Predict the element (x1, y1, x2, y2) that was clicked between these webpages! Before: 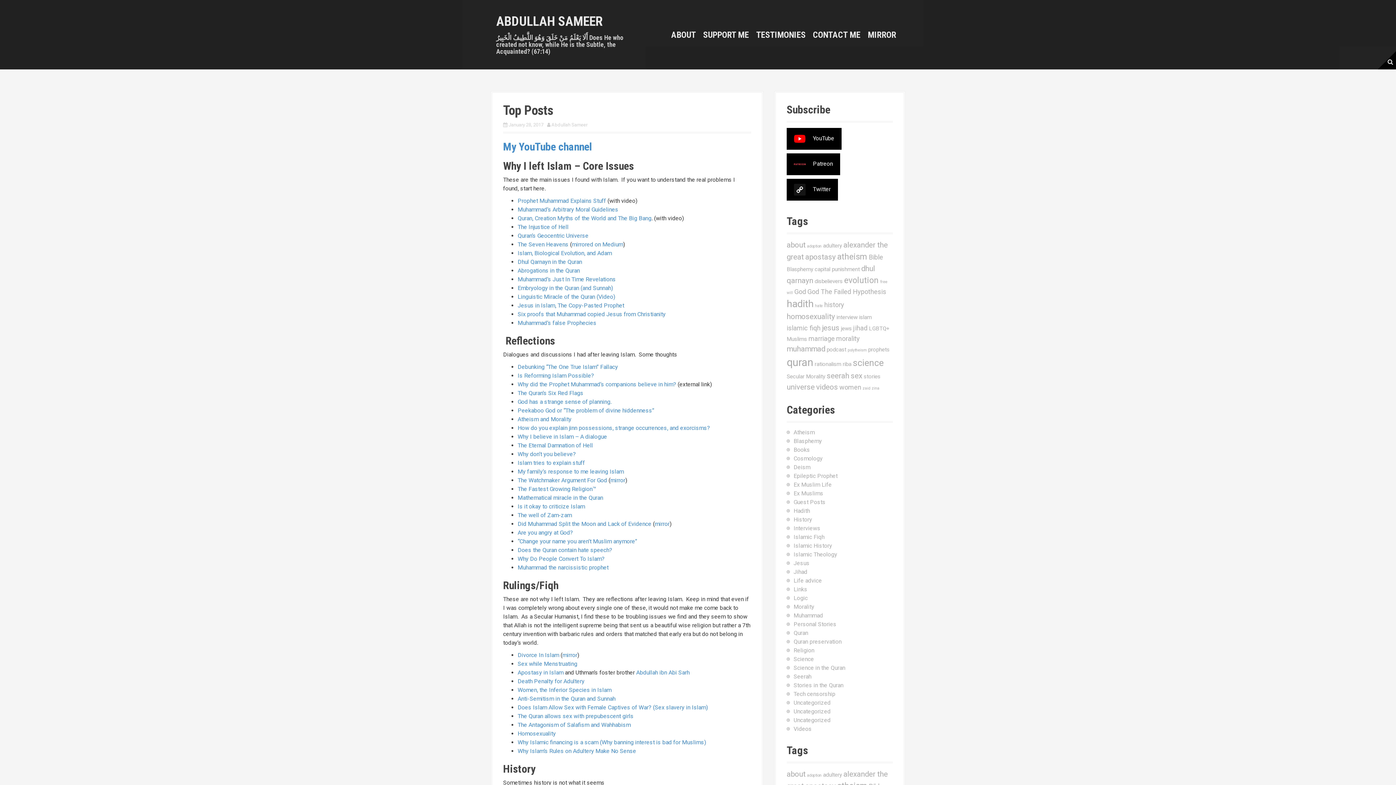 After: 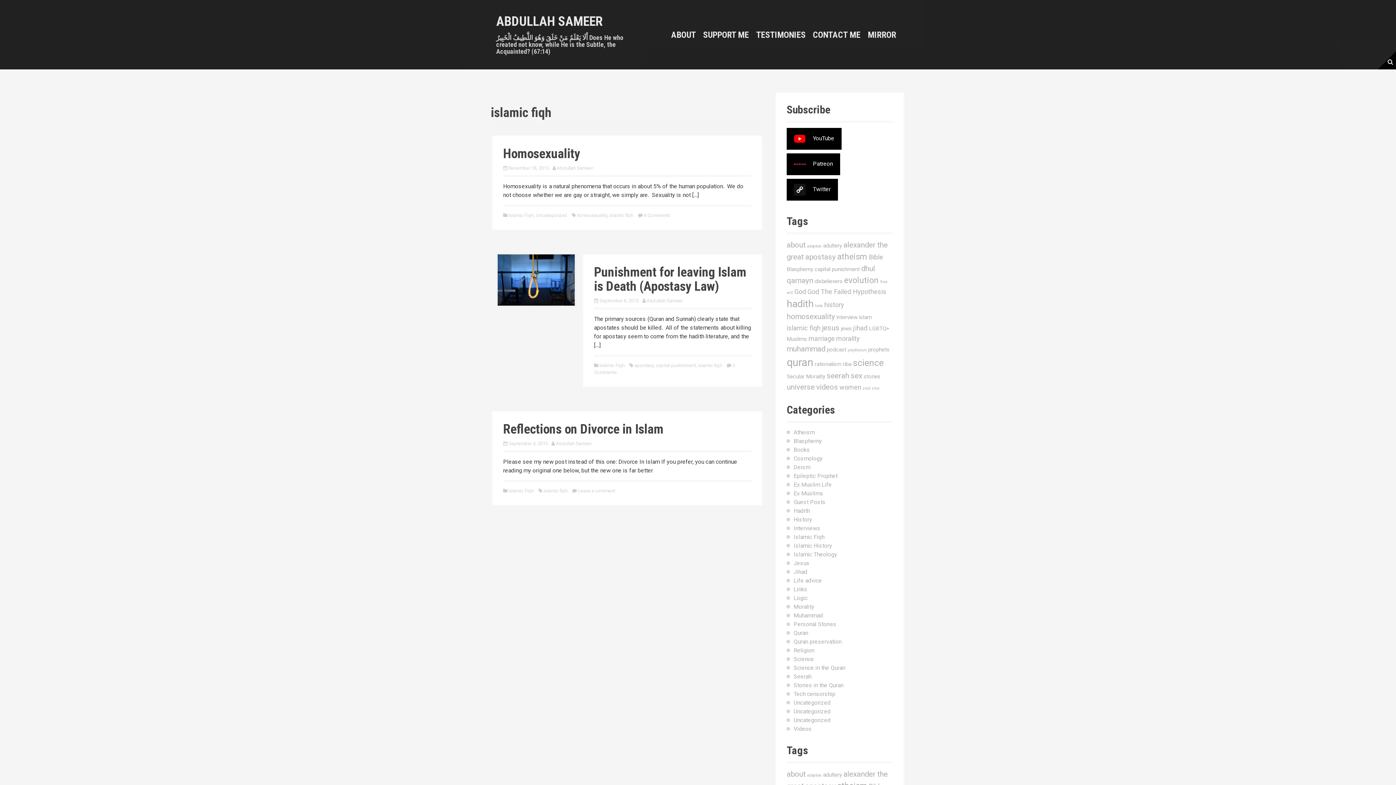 Action: bbox: (786, 324, 820, 332) label: islamic fiqh (3 items)